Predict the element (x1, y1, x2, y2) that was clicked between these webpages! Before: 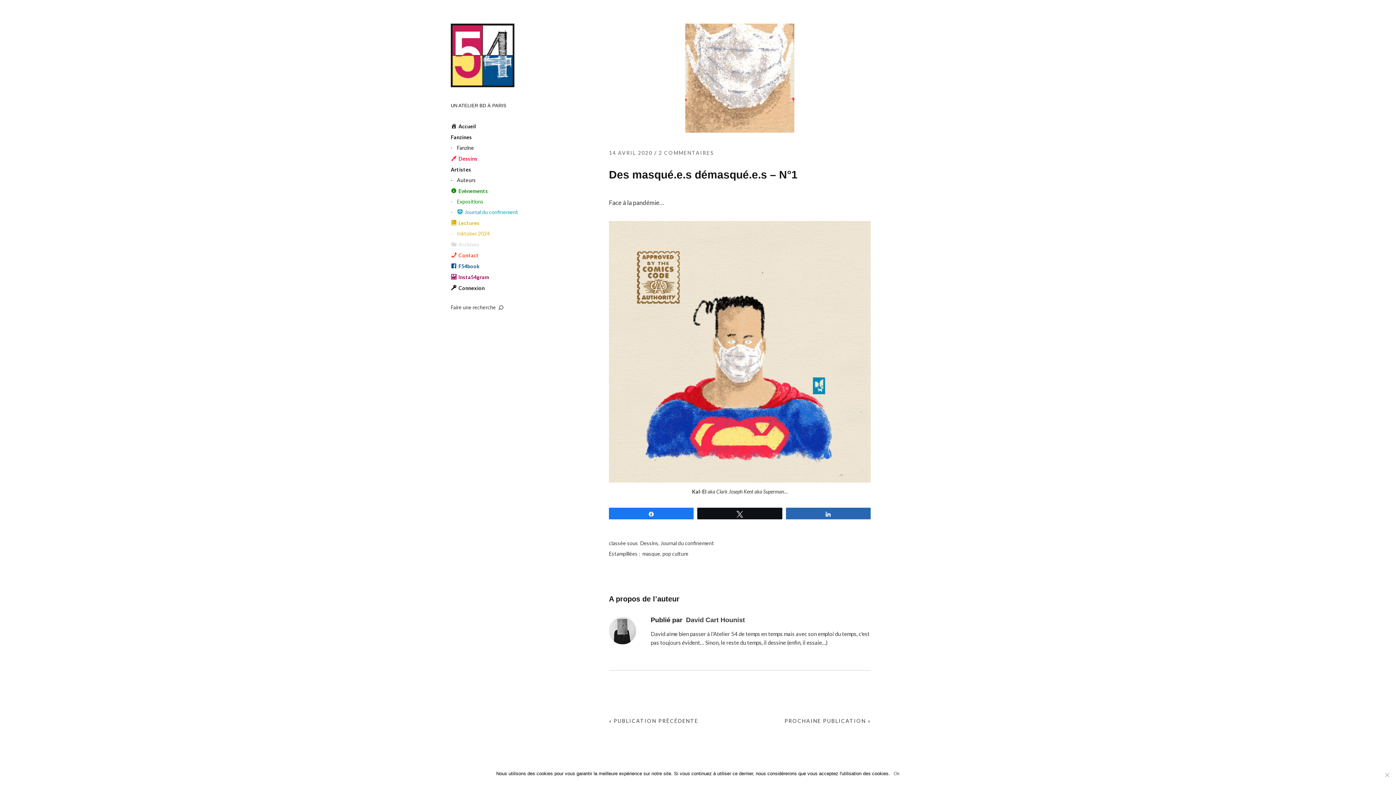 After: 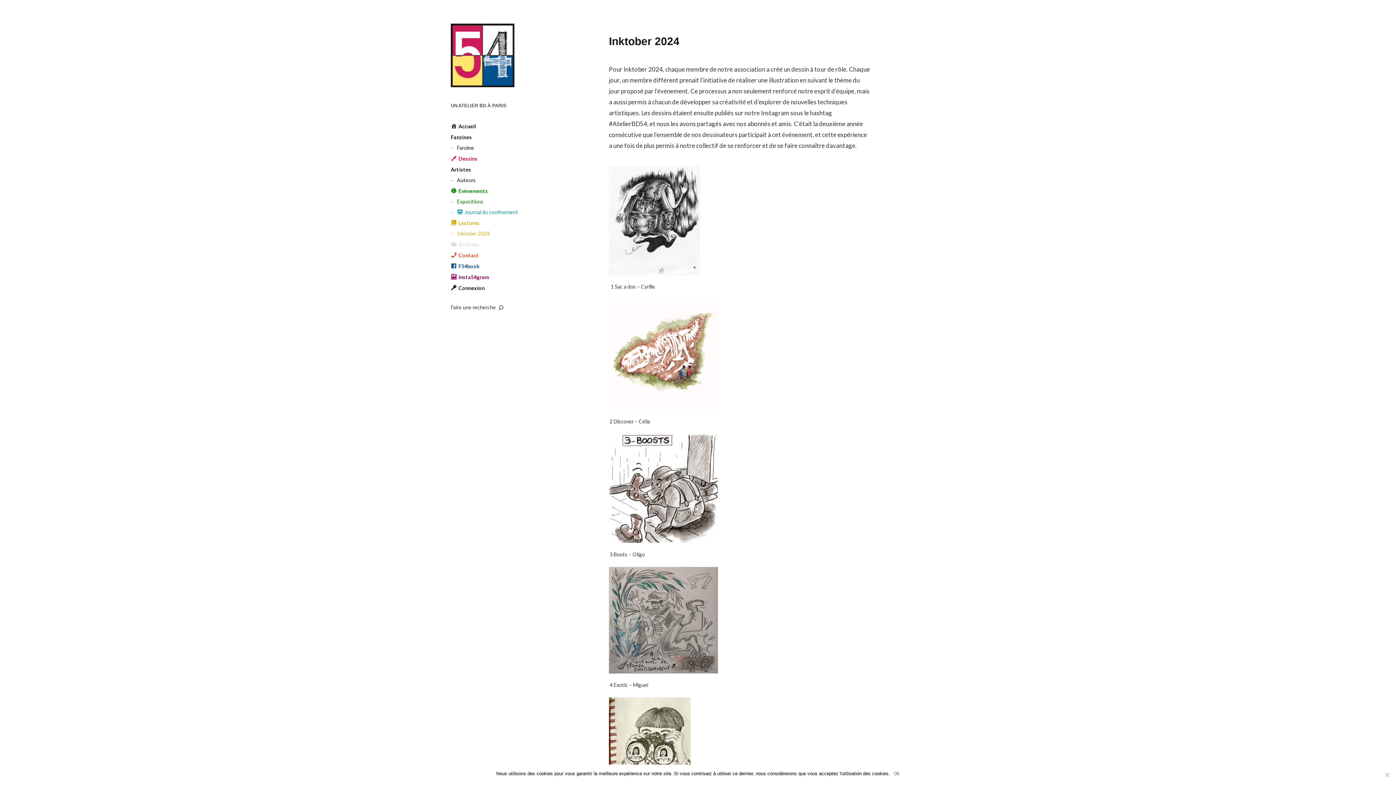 Action: bbox: (450, 230, 489, 237) label: Inktober 2024